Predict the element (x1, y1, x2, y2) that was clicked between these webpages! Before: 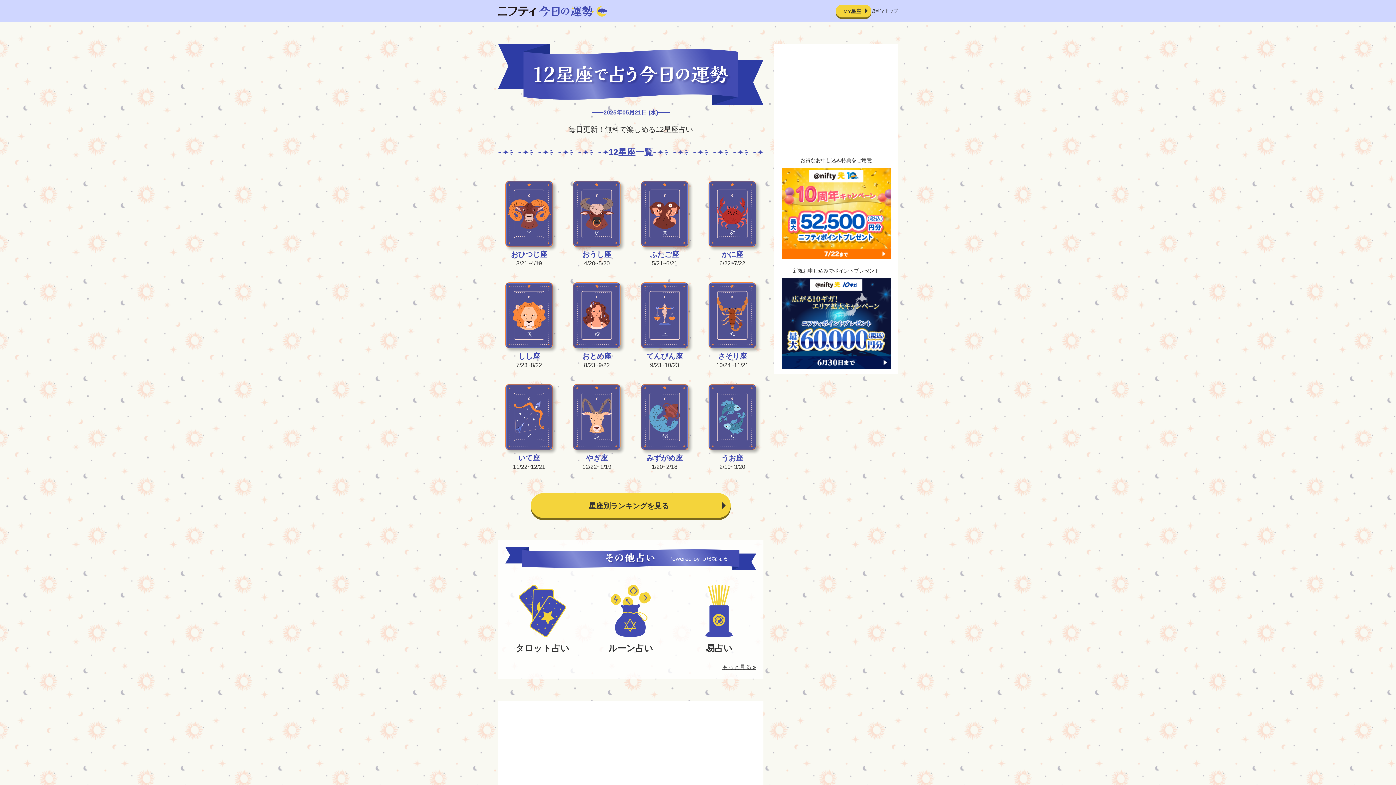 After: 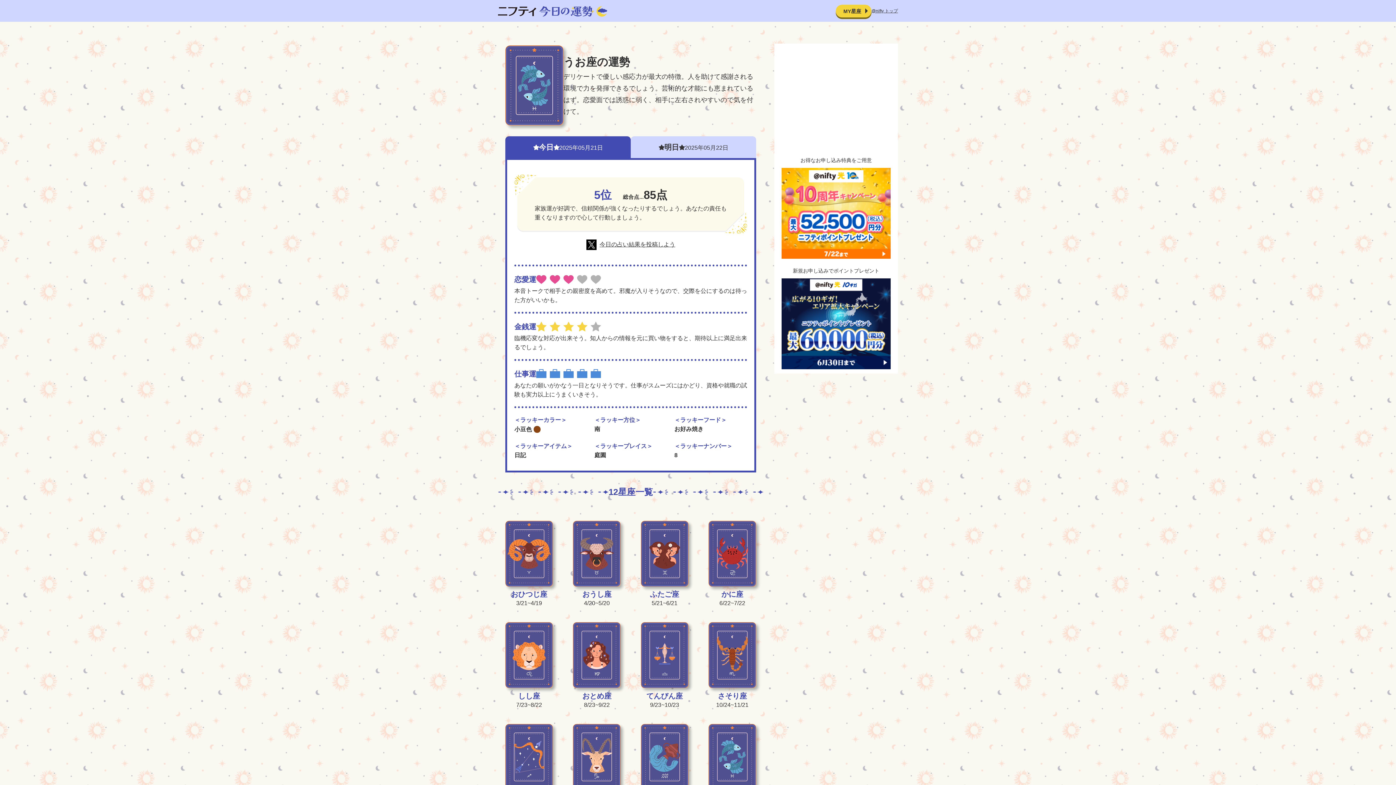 Action: bbox: (708, 384, 756, 471) label: うお座

2/19~3/20